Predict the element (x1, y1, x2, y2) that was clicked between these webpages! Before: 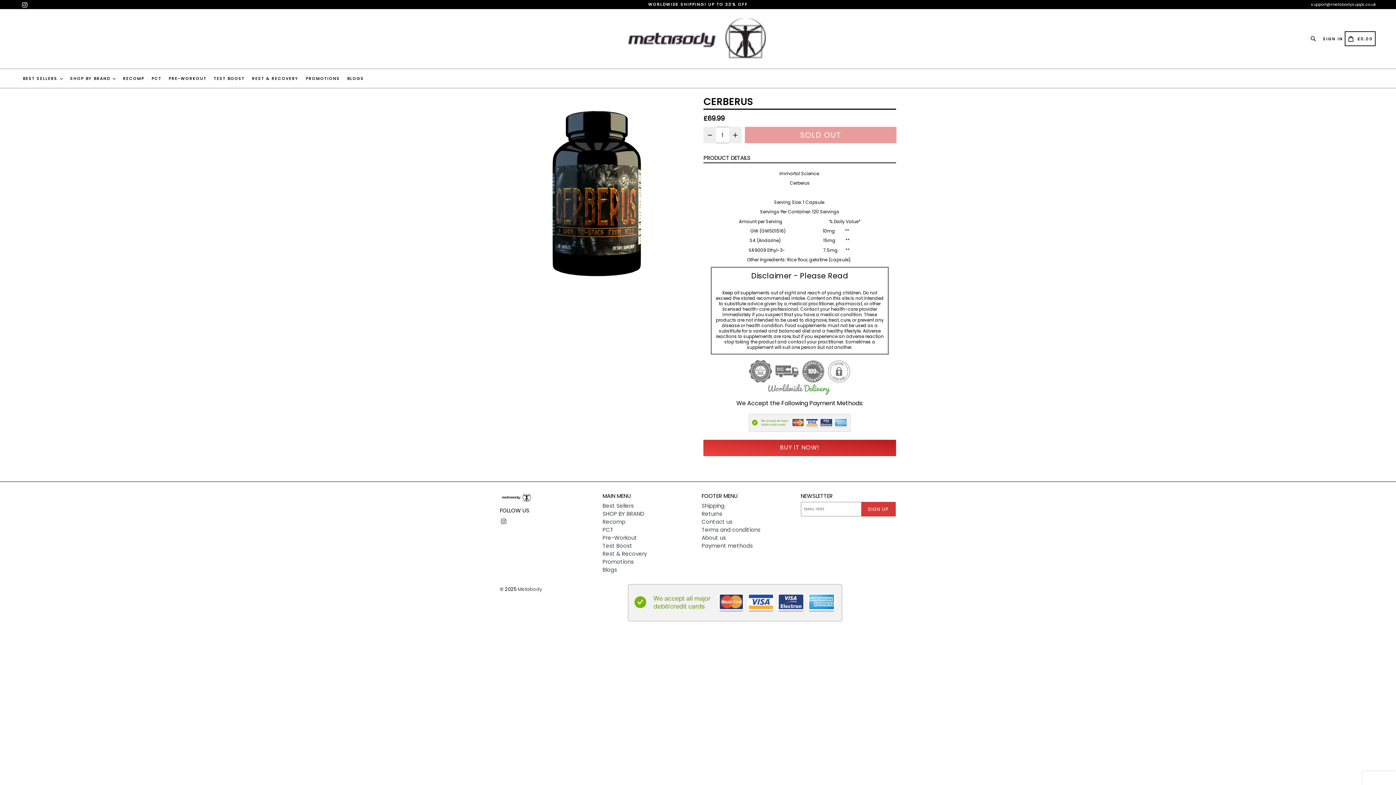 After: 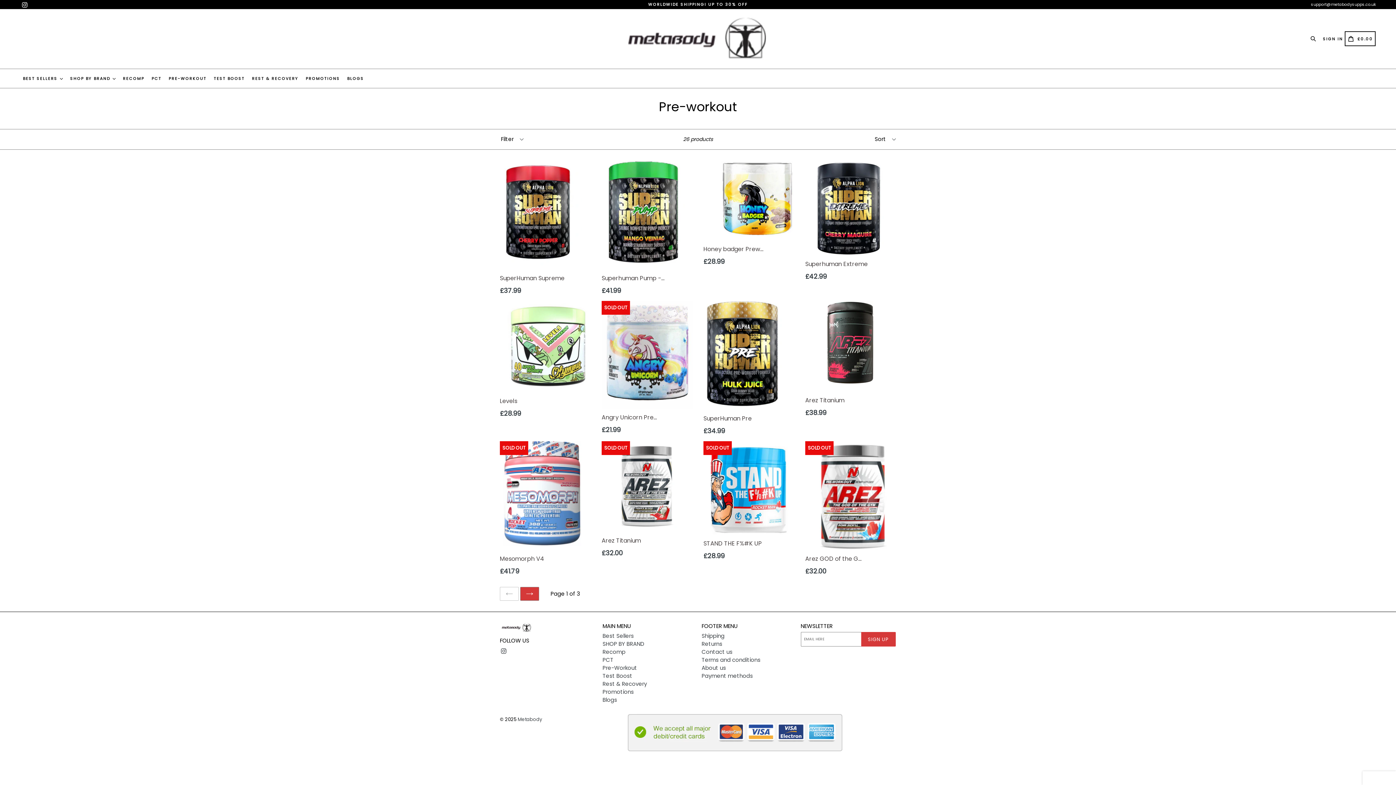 Action: label: Pre-Workout bbox: (602, 534, 637, 541)